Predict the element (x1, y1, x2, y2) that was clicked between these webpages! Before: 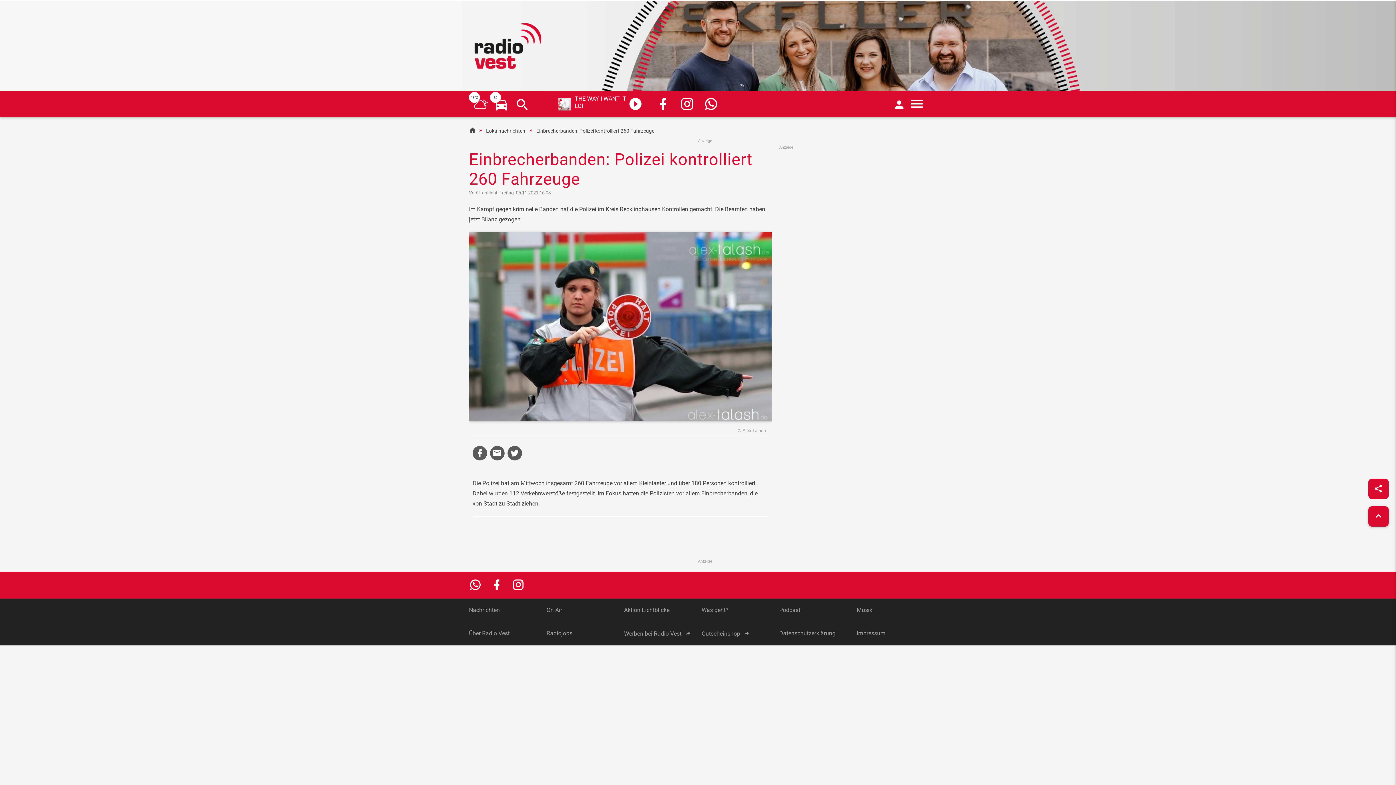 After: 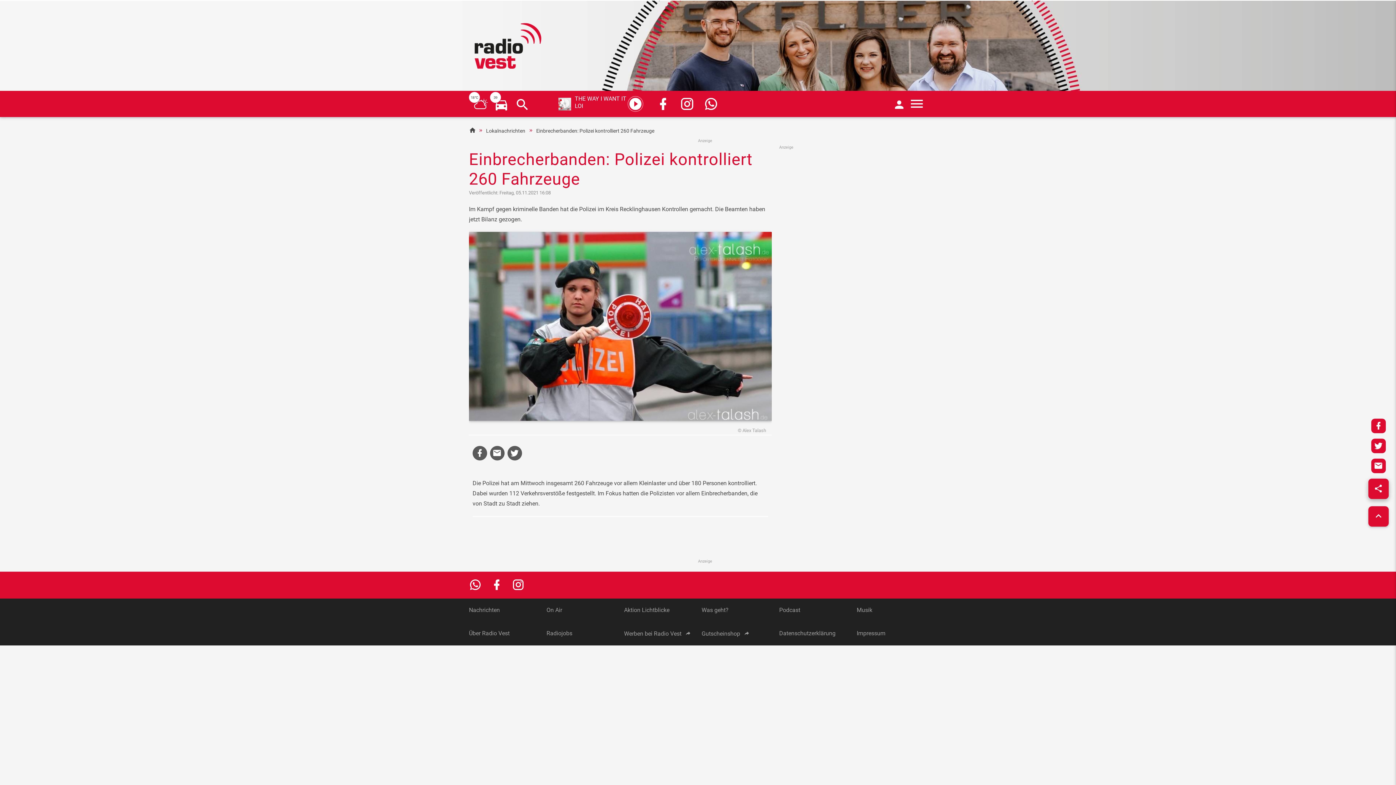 Action: bbox: (1368, 478, 1389, 499)